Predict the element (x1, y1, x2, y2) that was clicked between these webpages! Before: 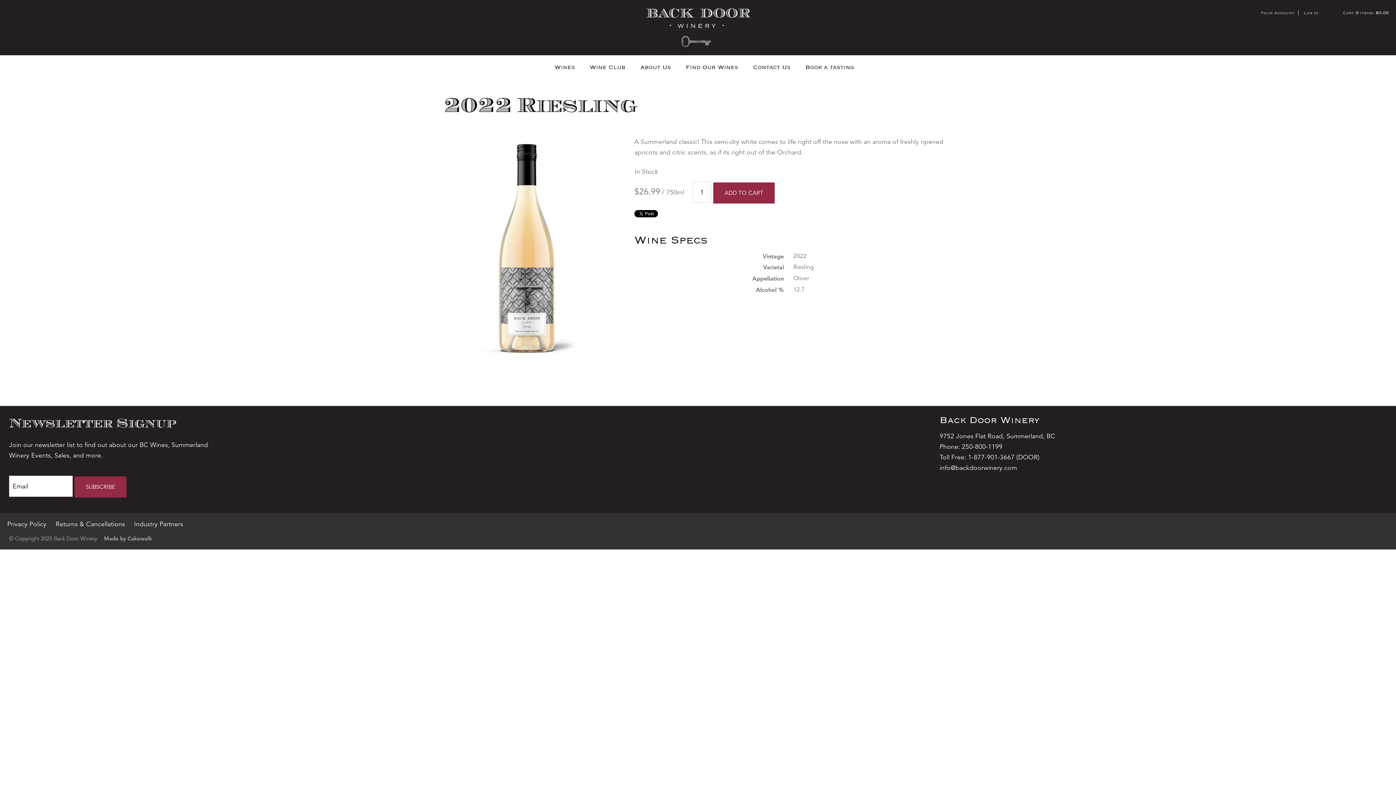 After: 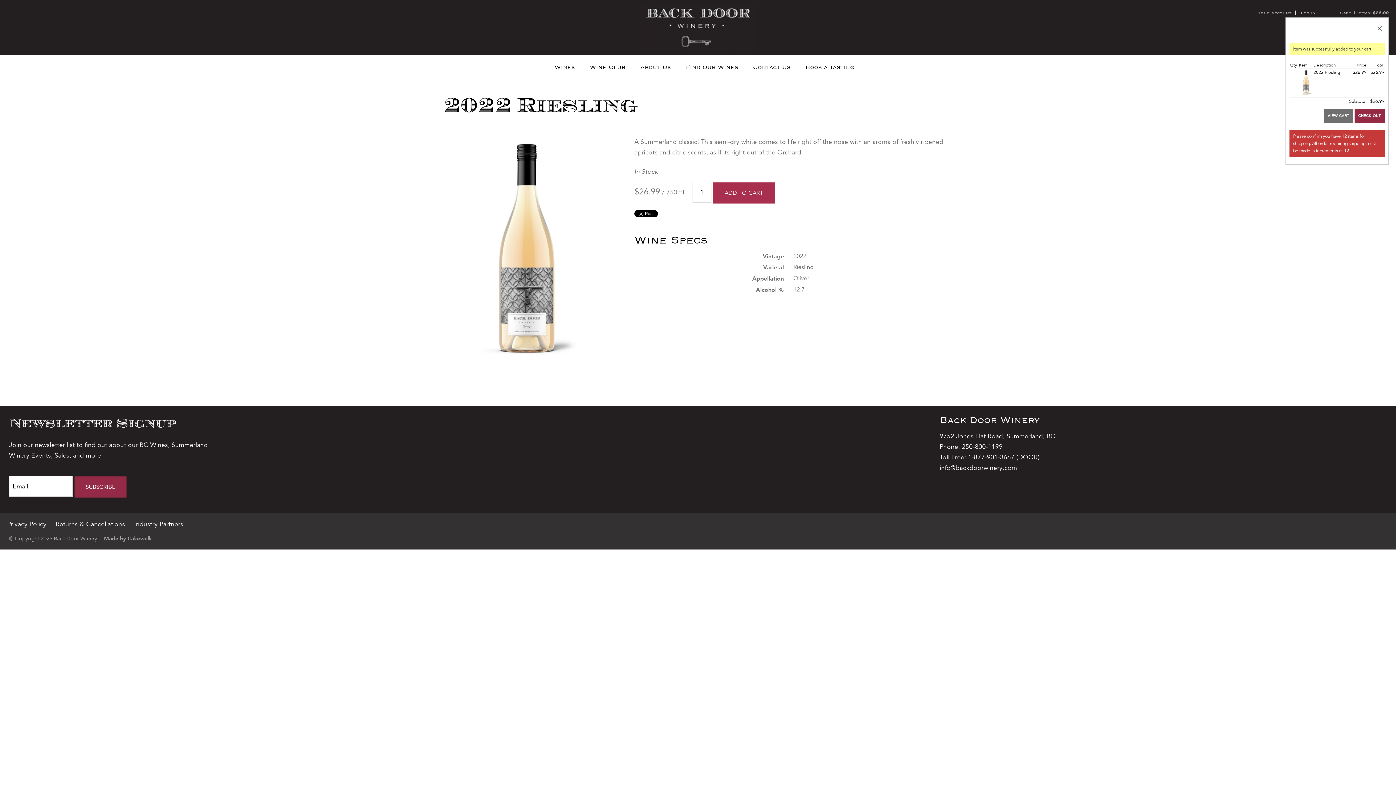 Action: label: ADD TO CART bbox: (713, 182, 774, 203)